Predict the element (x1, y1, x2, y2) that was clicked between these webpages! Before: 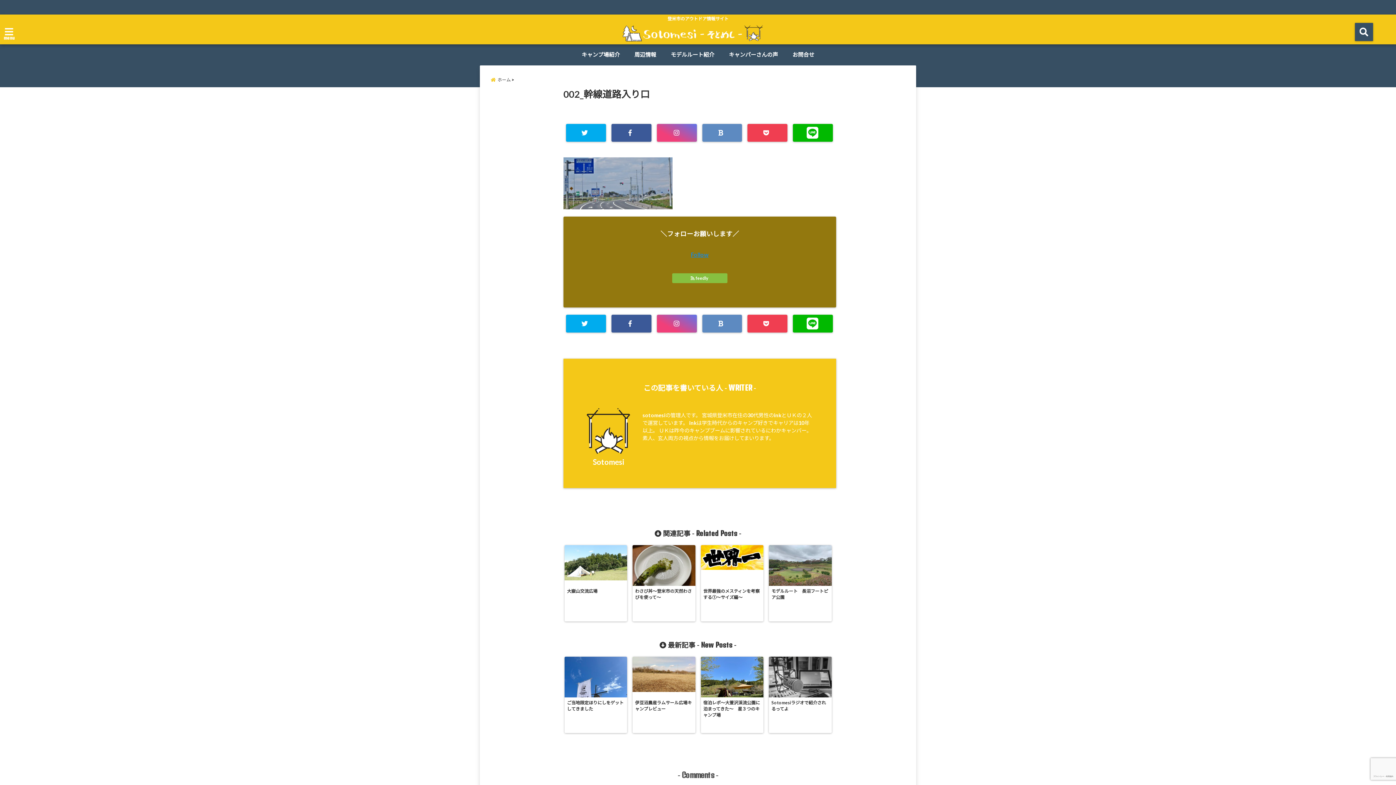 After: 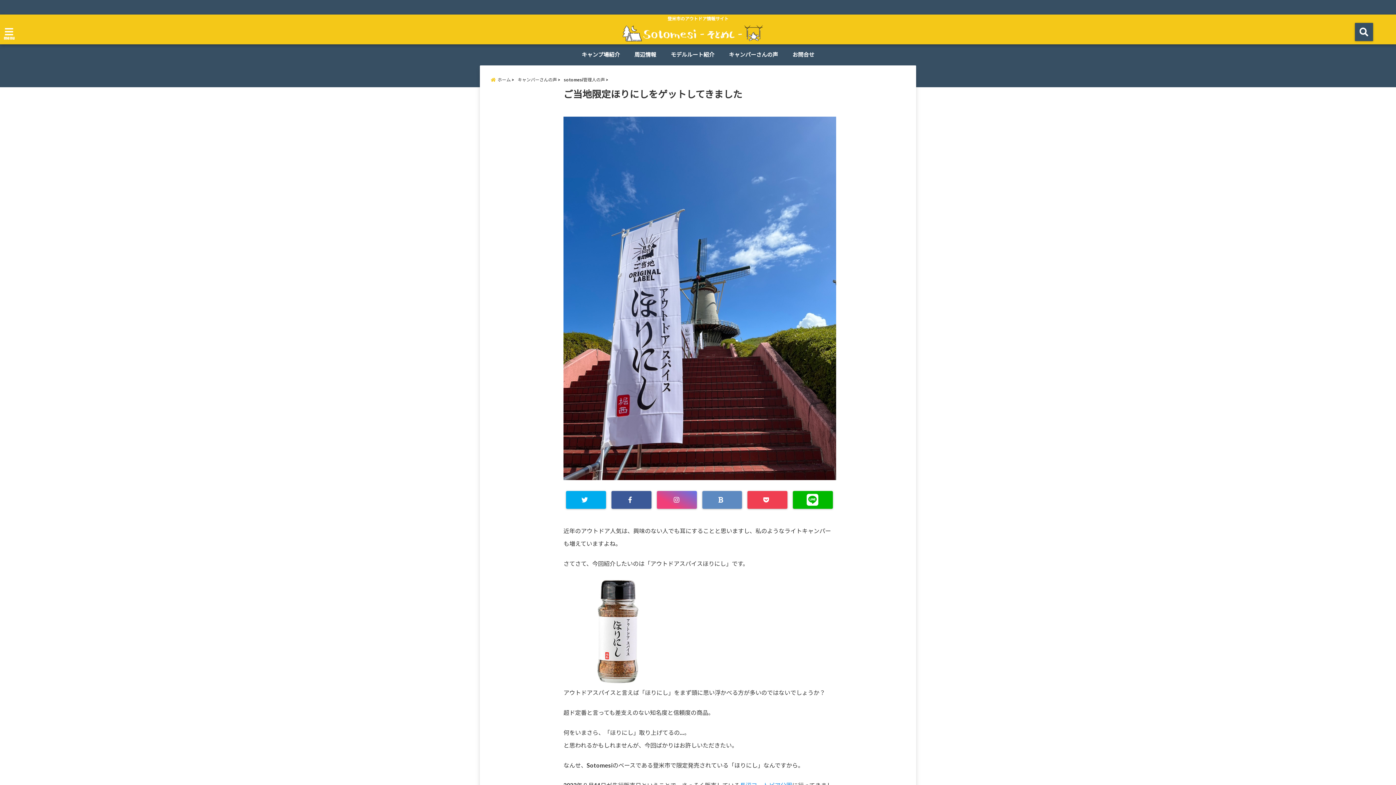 Action: bbox: (564, 657, 627, 712) label: ご当地限定ほりにしをゲットしてきました